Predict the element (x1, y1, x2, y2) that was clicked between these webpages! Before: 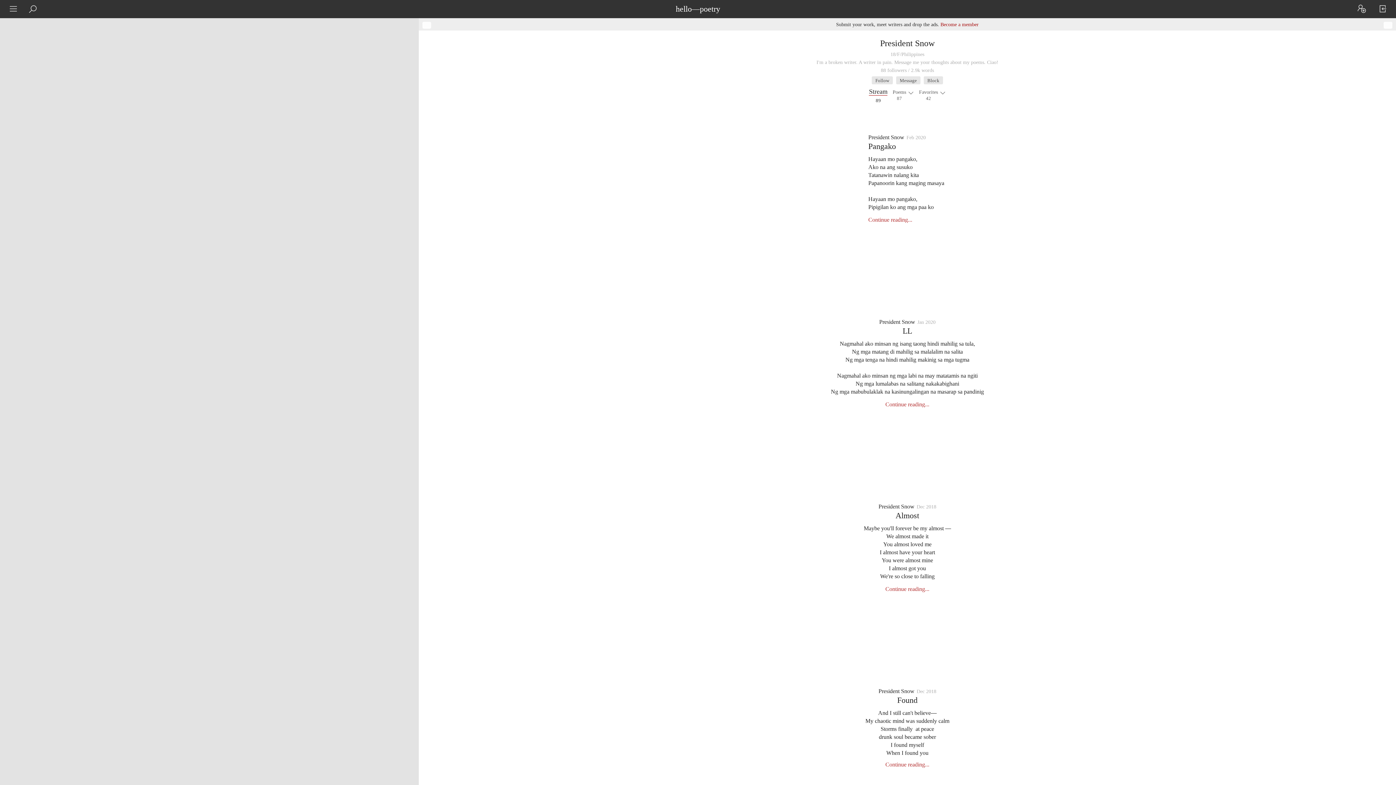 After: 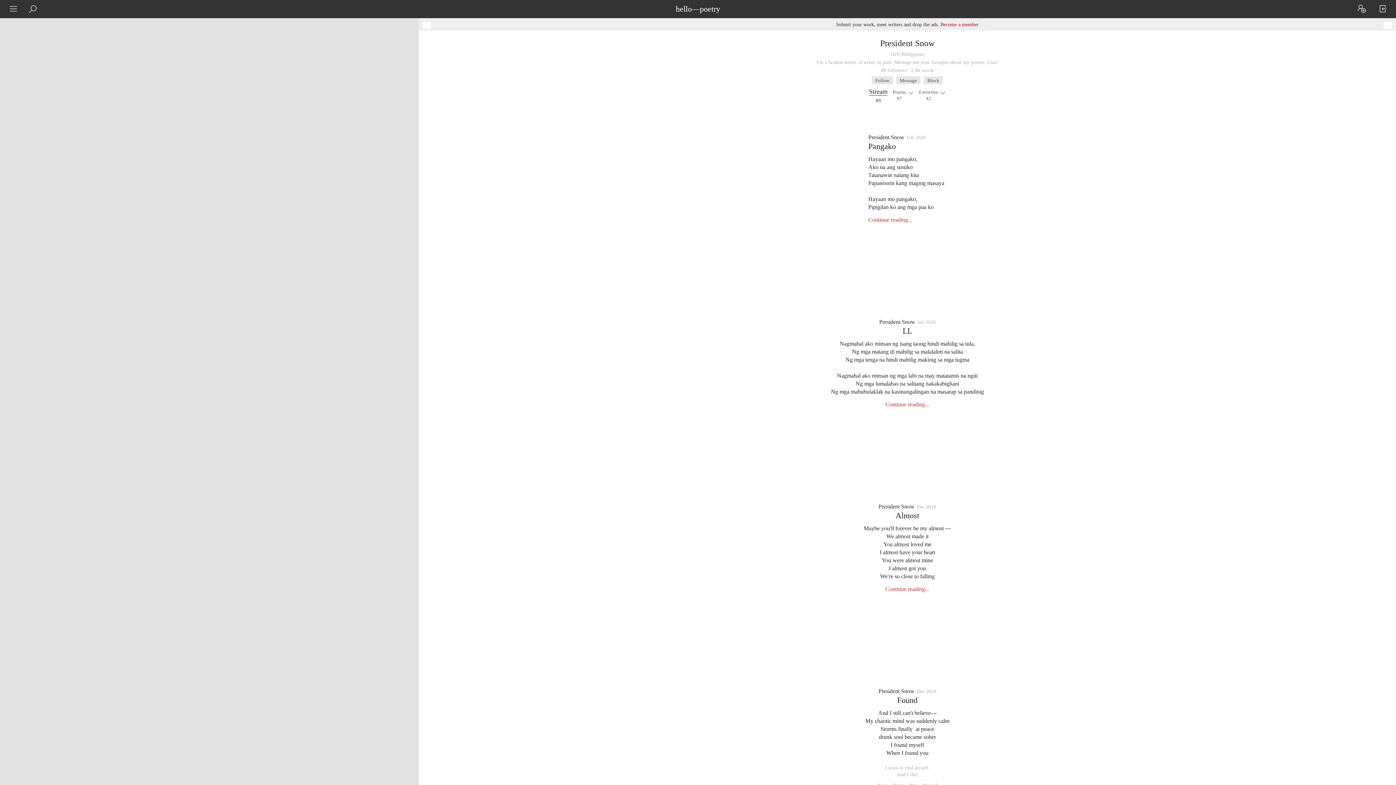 Action: bbox: (885, 761, 929, 768) label: Continue reading...